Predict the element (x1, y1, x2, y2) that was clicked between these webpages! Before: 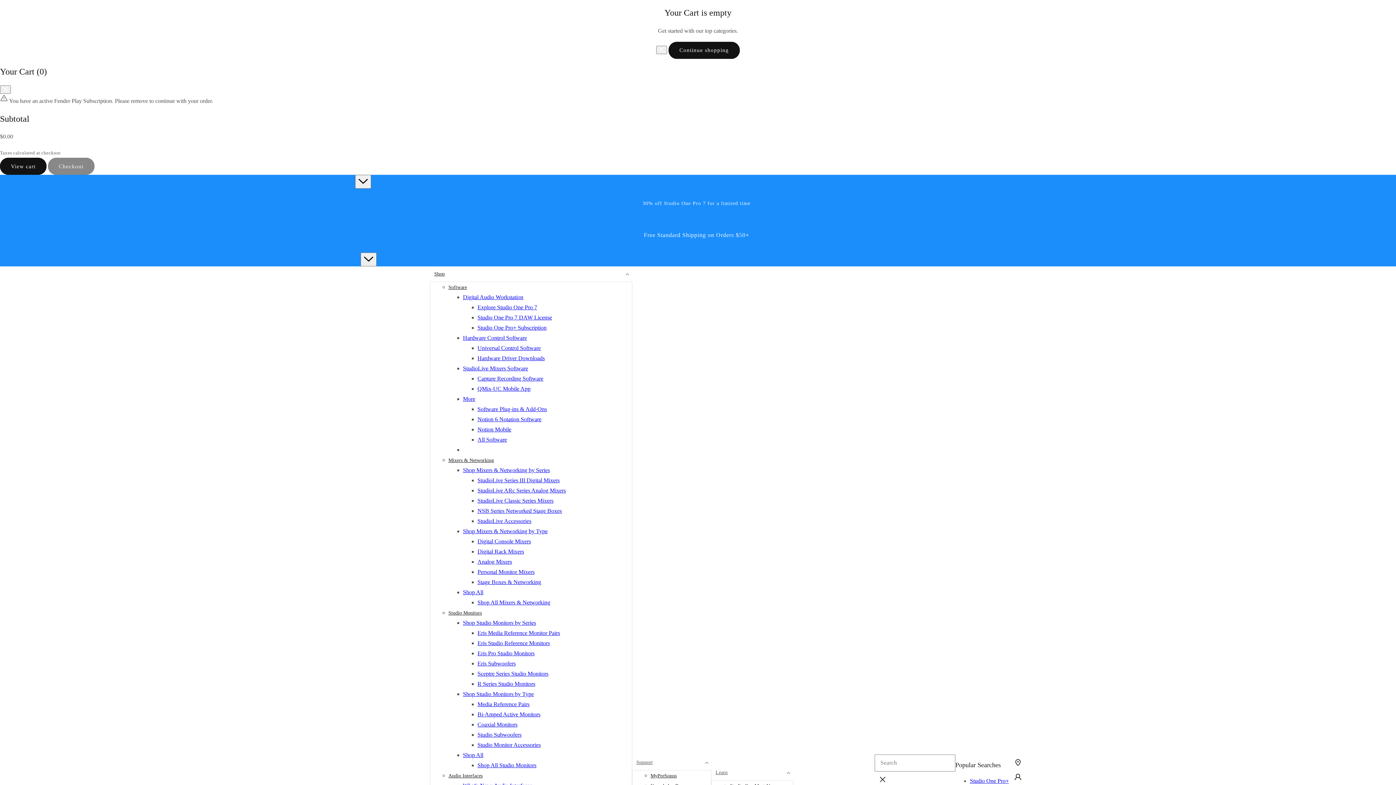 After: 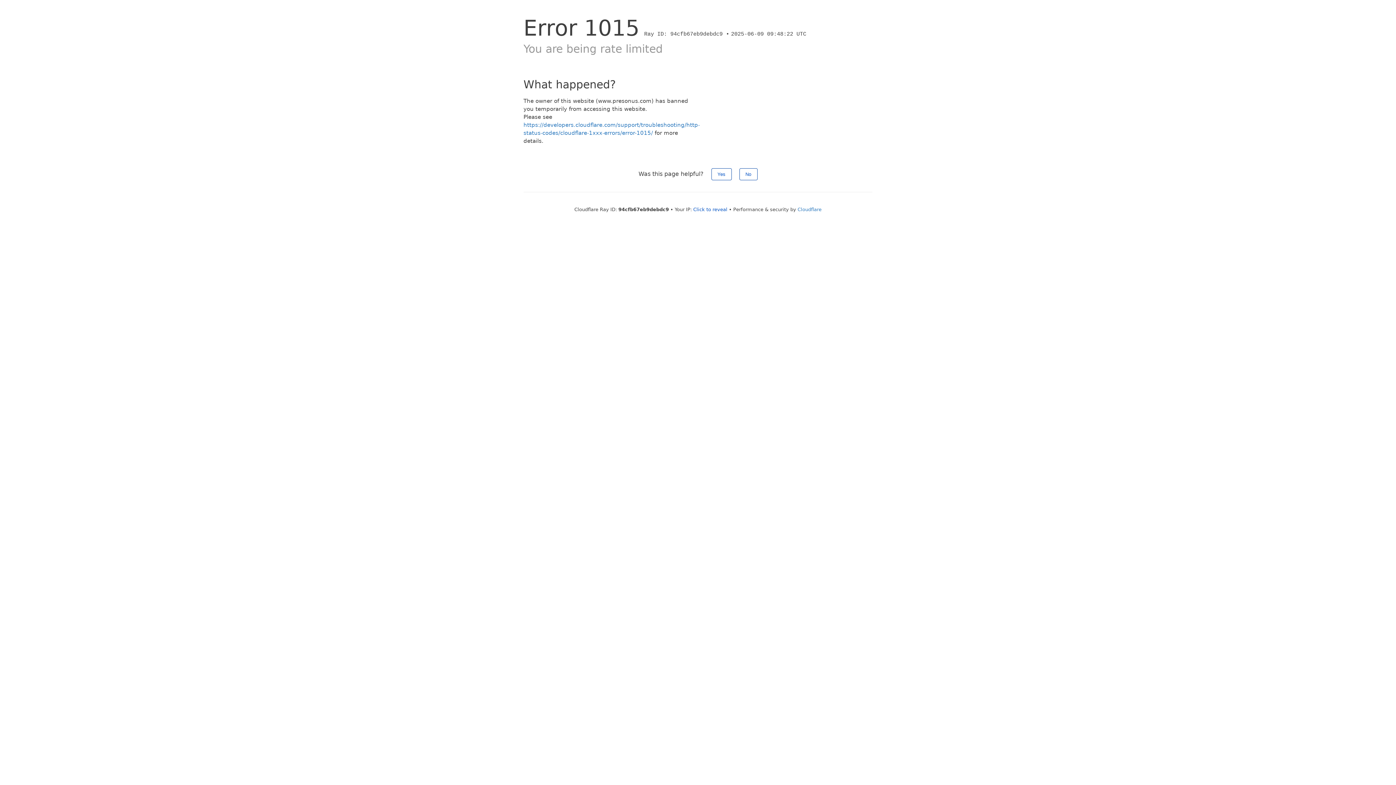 Action: bbox: (477, 406, 547, 412) label: Software Plug-ins & Add-Ons